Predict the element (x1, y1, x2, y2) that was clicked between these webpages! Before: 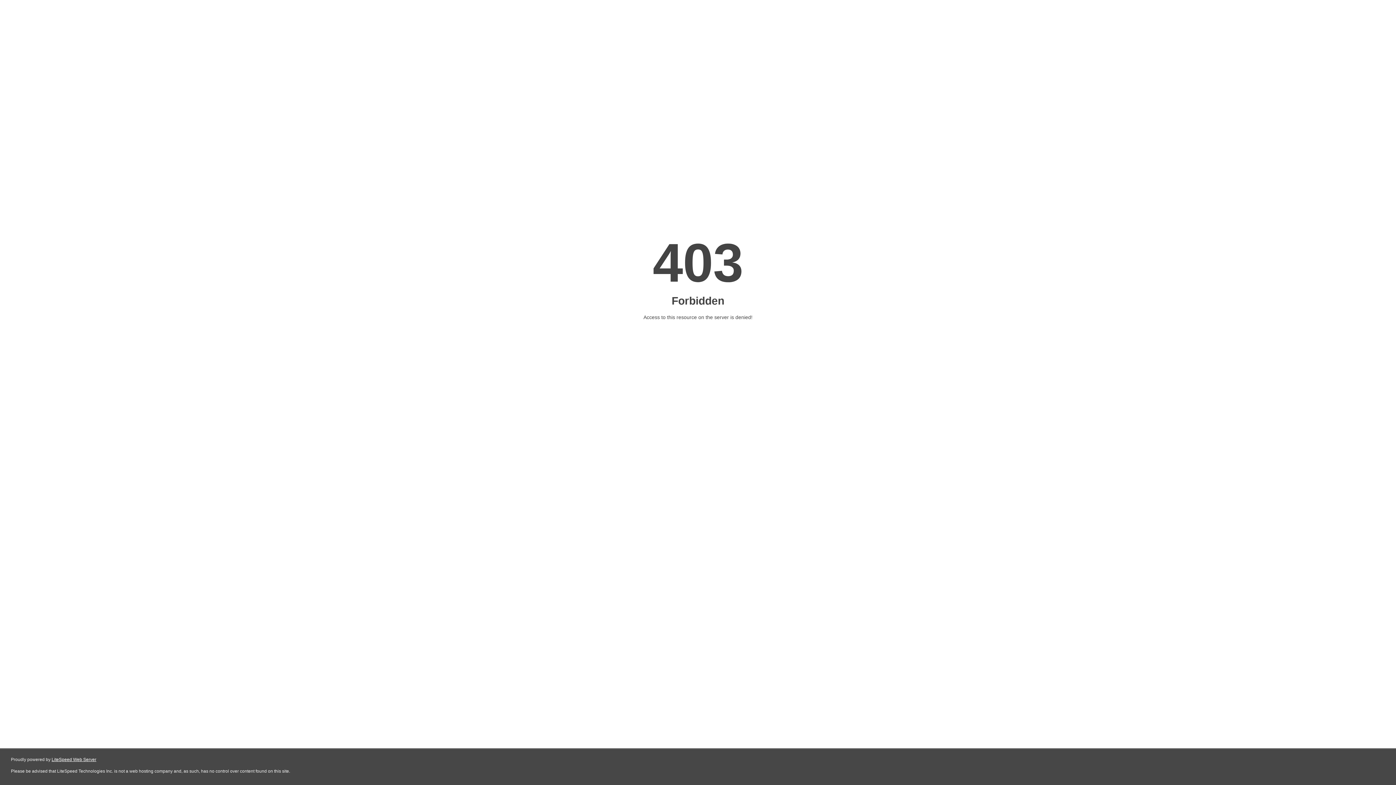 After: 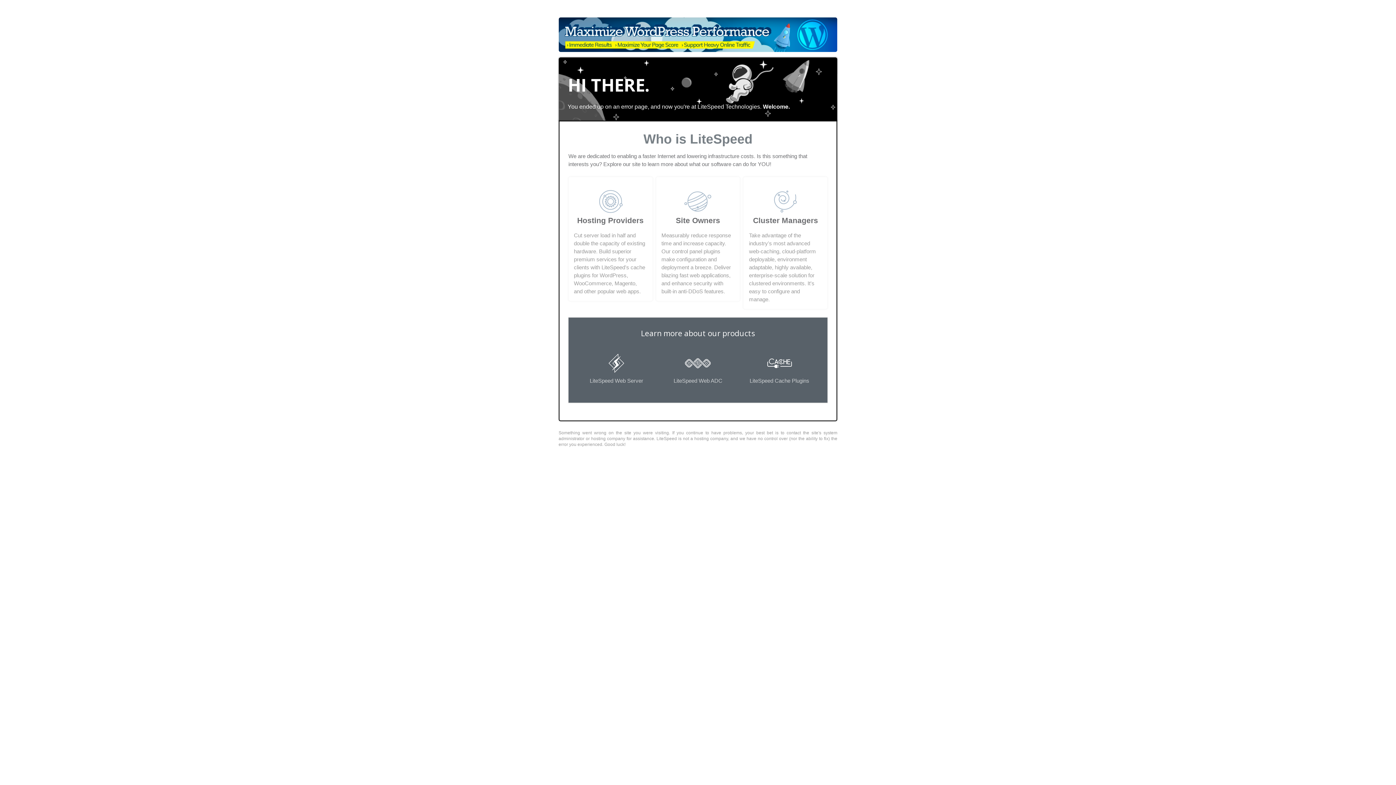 Action: label: LiteSpeed Web Server bbox: (51, 757, 96, 762)